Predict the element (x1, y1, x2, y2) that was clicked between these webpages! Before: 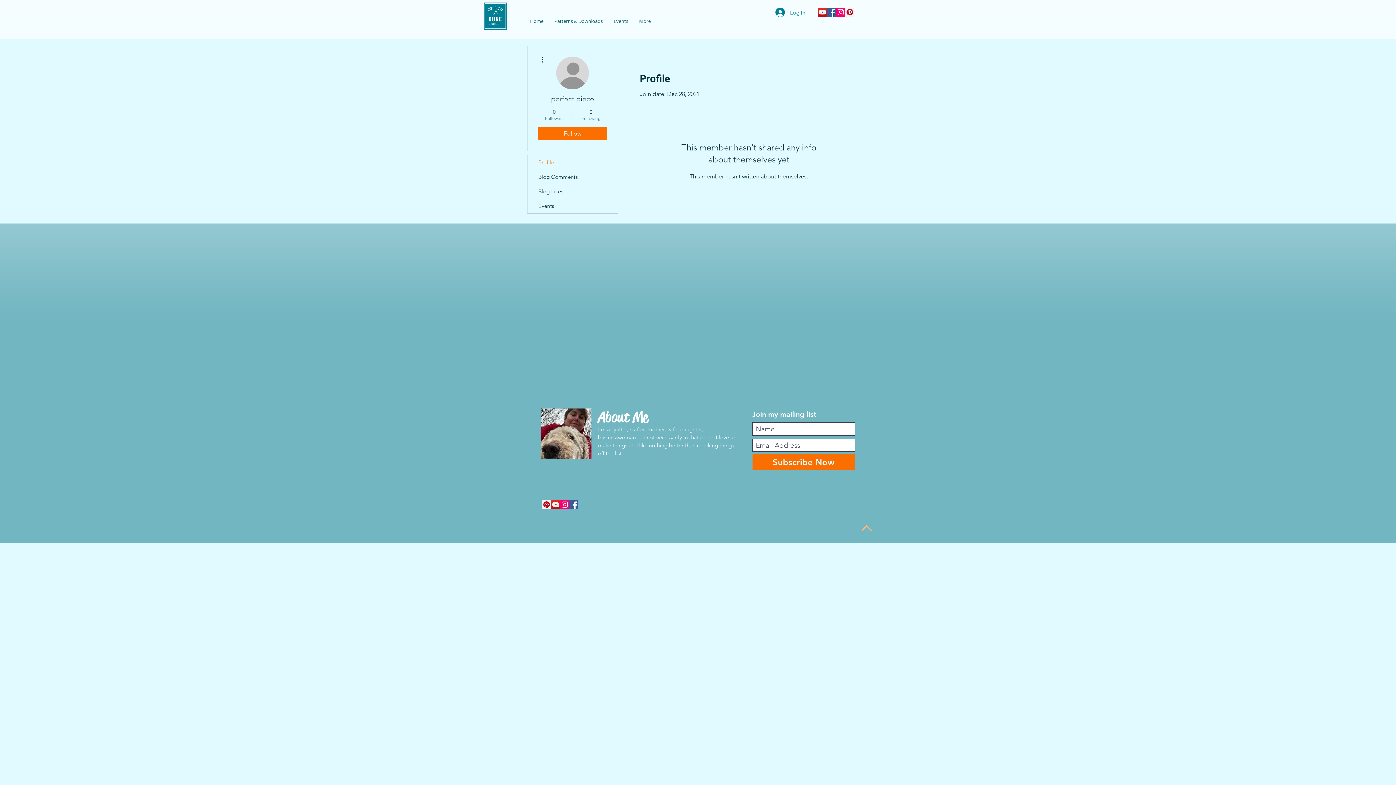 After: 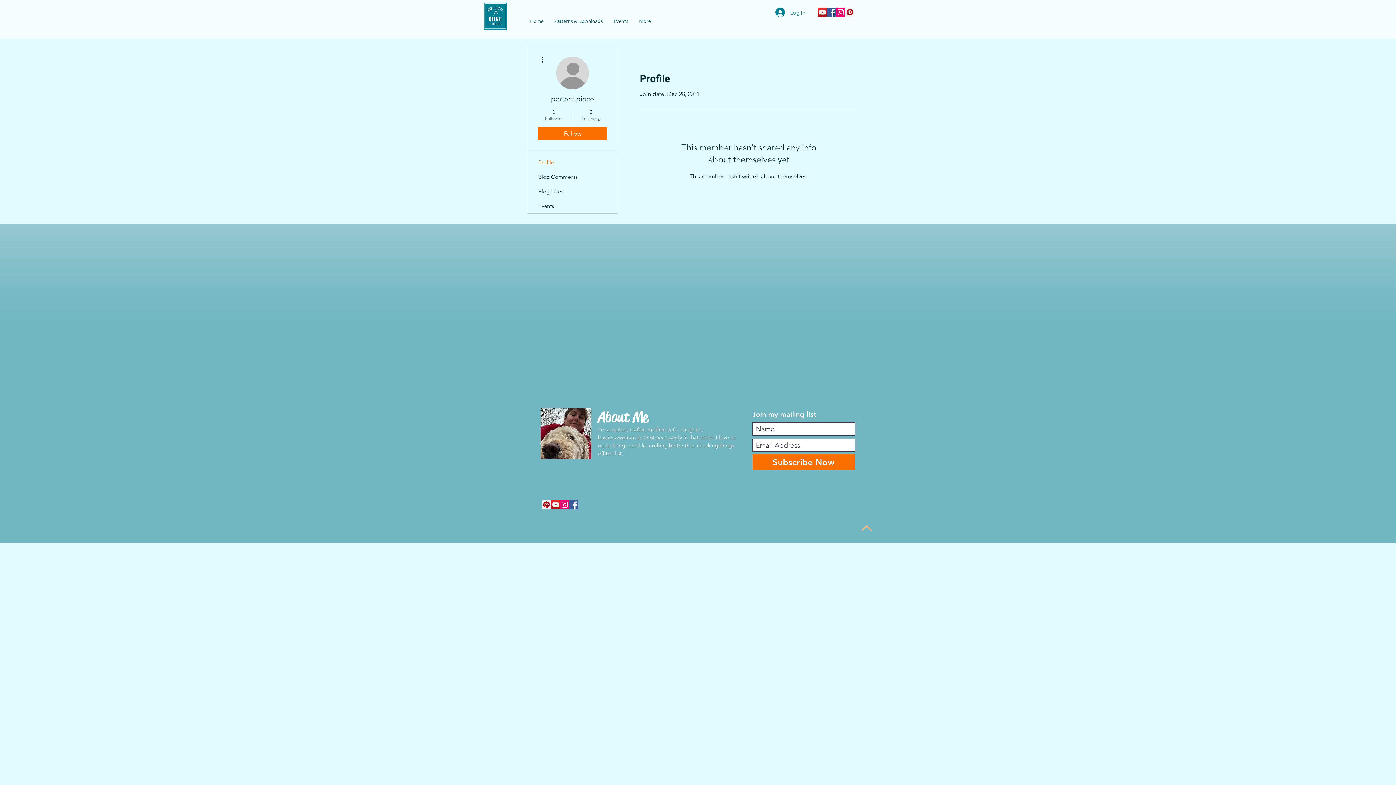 Action: bbox: (538, 55, 546, 64)